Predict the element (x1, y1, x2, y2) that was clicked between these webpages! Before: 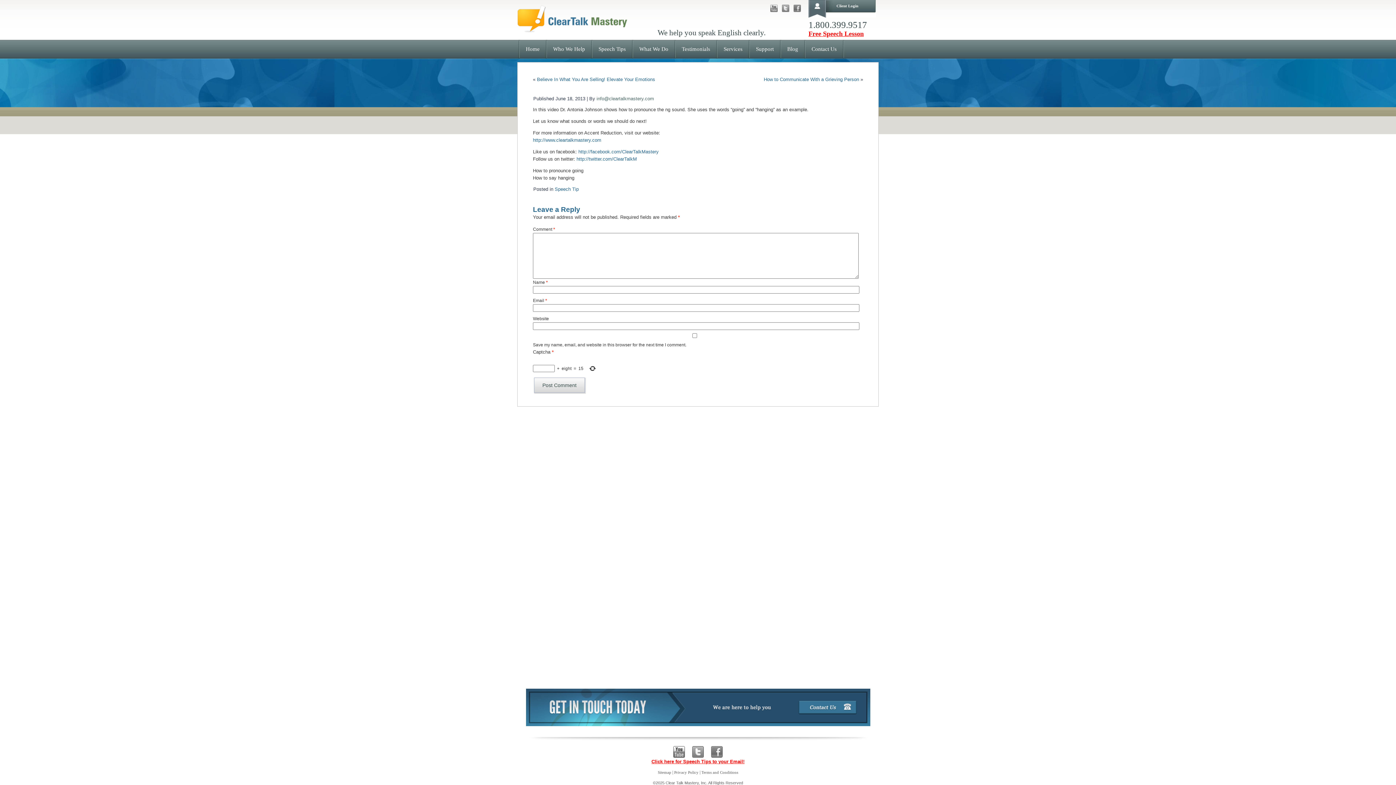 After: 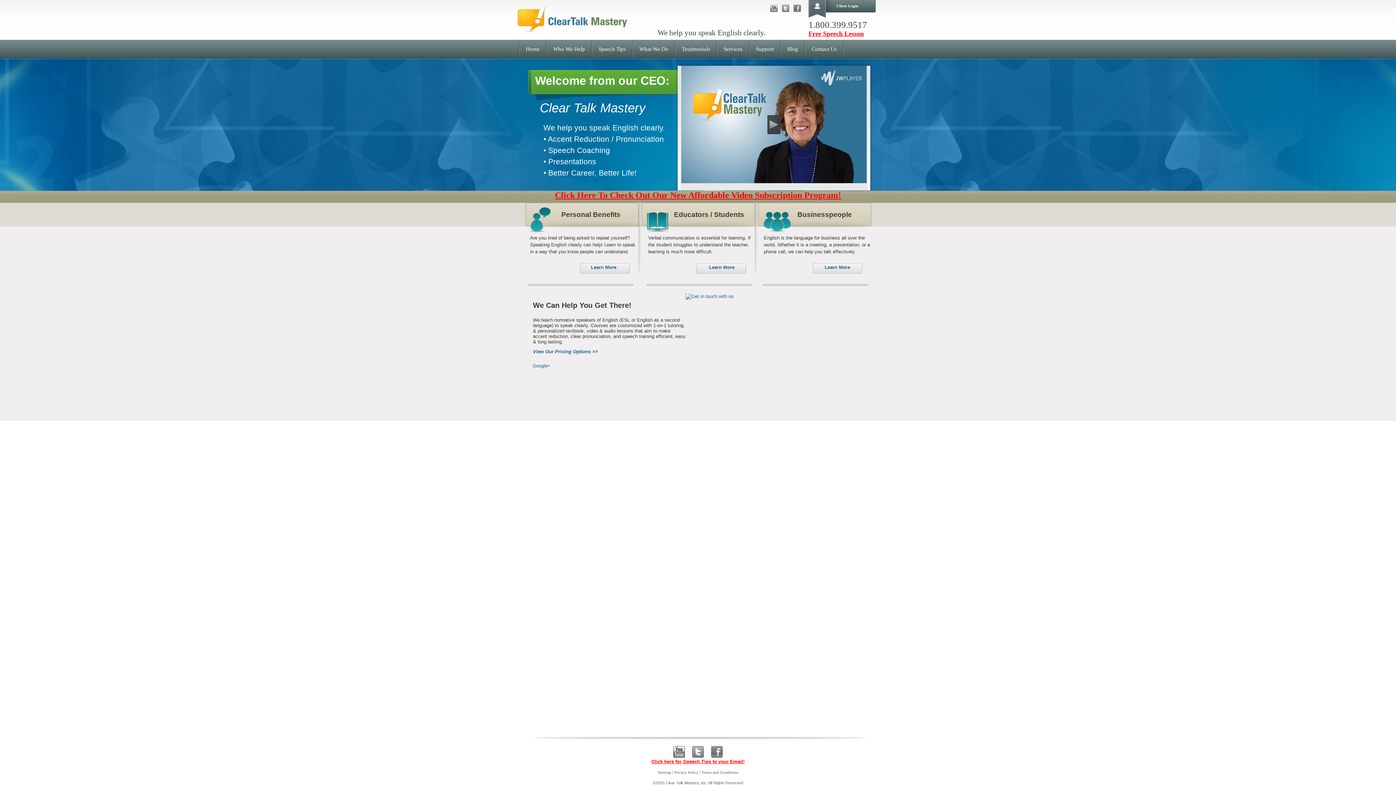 Action: bbox: (517, 22, 627, 36)